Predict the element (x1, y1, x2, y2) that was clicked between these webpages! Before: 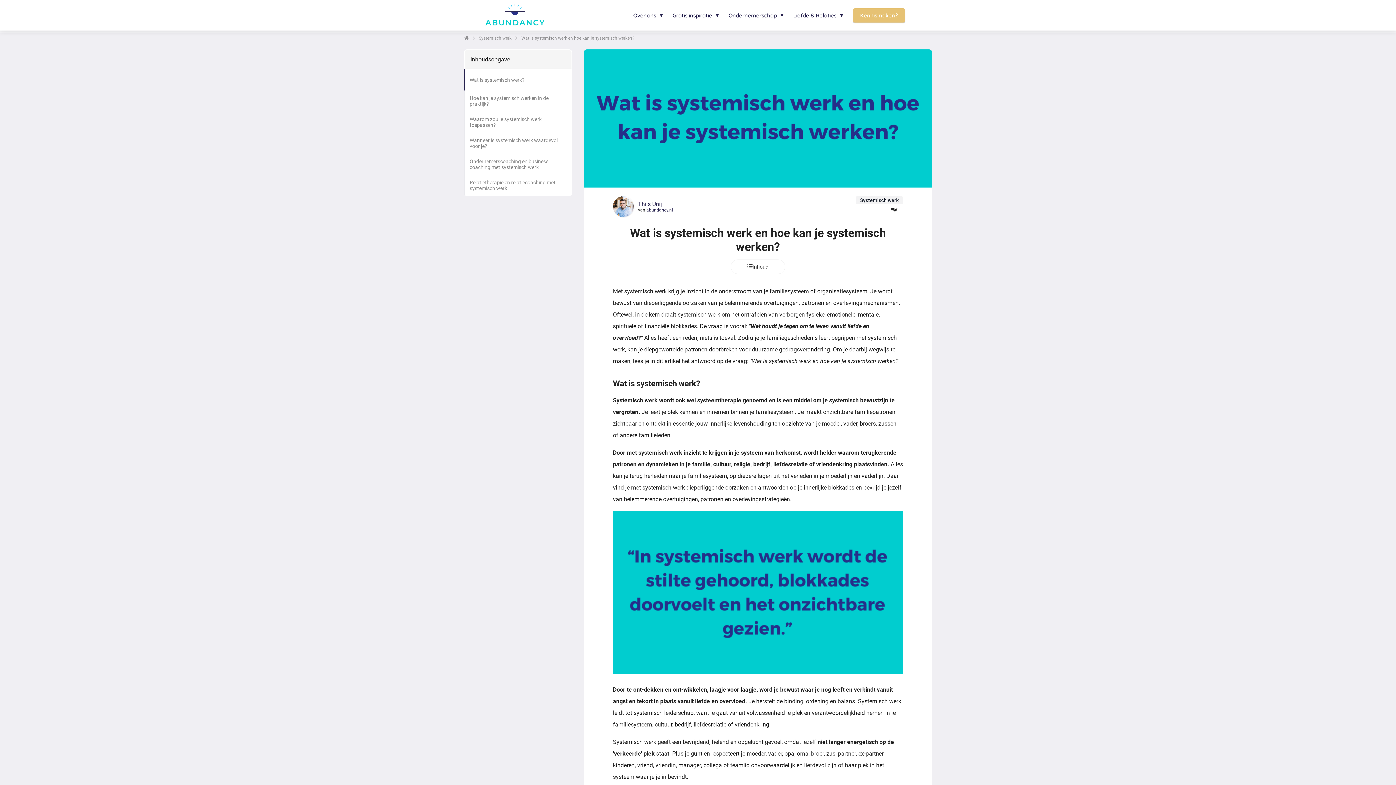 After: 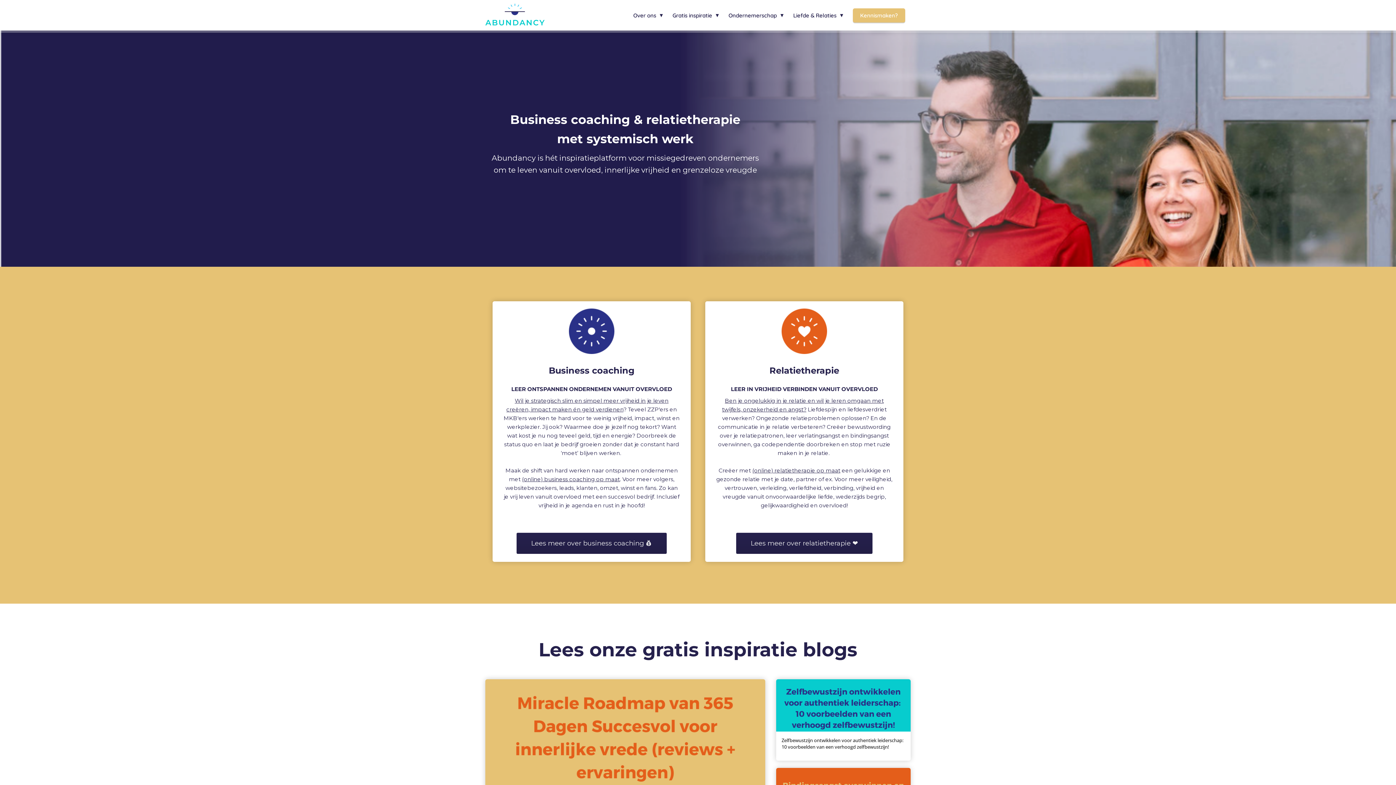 Action: bbox: (485, 3, 612, 26)